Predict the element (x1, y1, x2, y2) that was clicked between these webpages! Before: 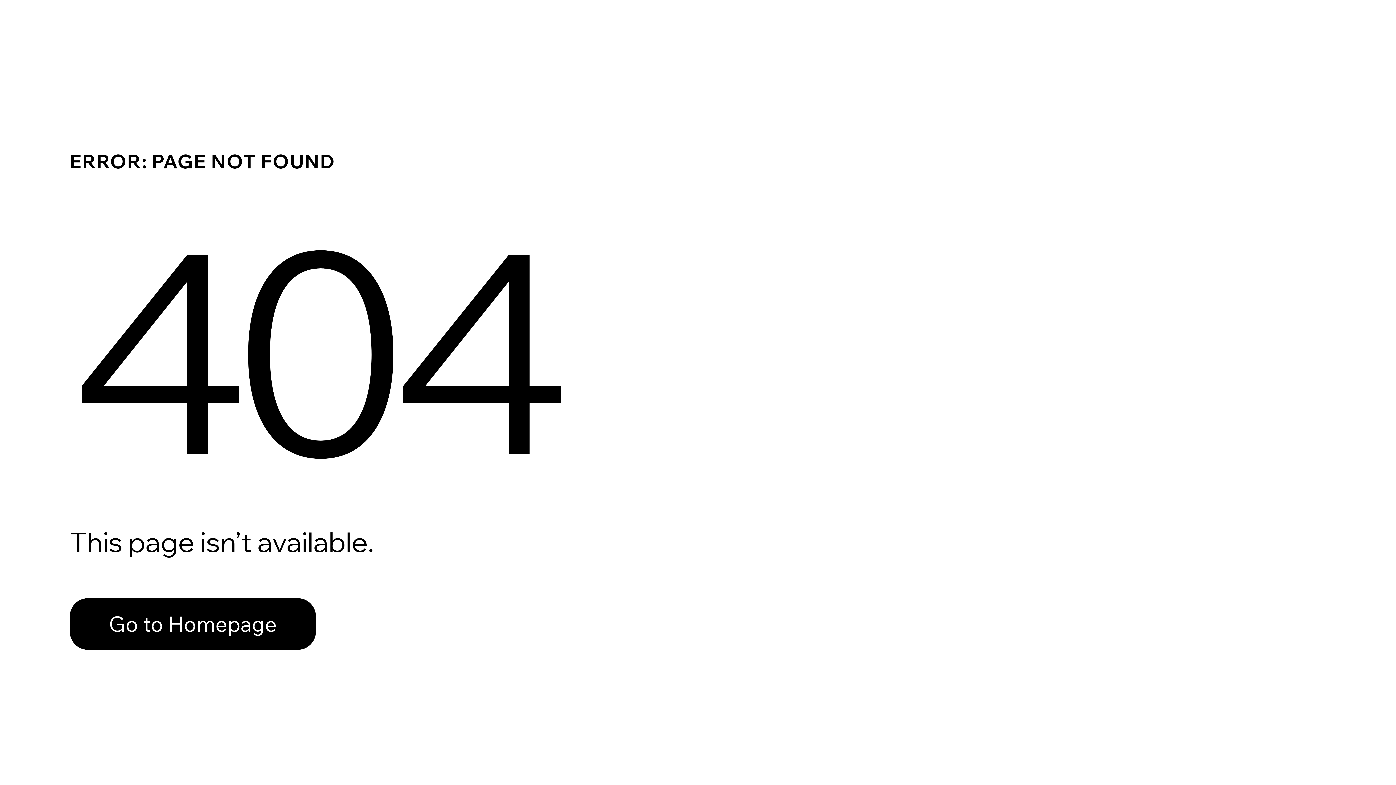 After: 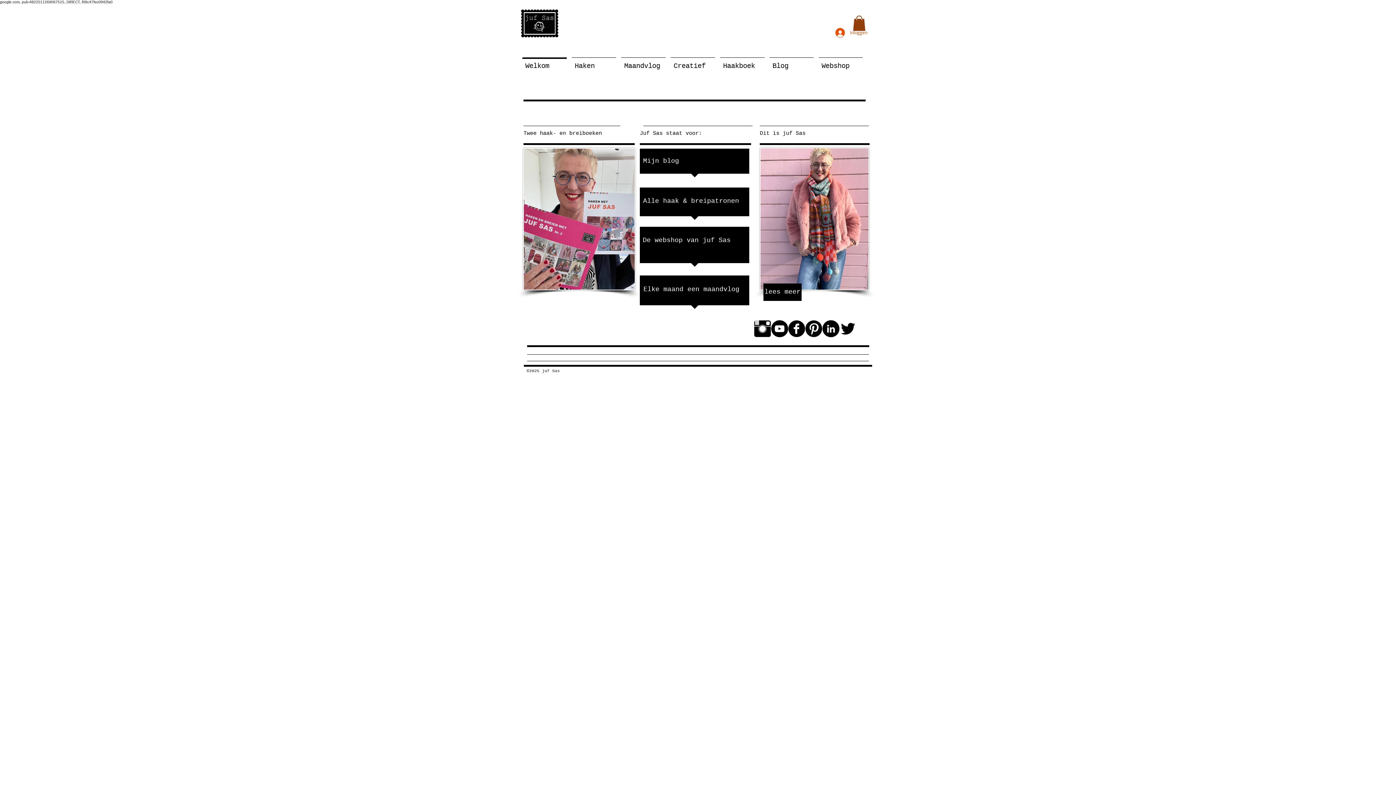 Action: bbox: (69, 582, 768, 659) label: Go to Homepage